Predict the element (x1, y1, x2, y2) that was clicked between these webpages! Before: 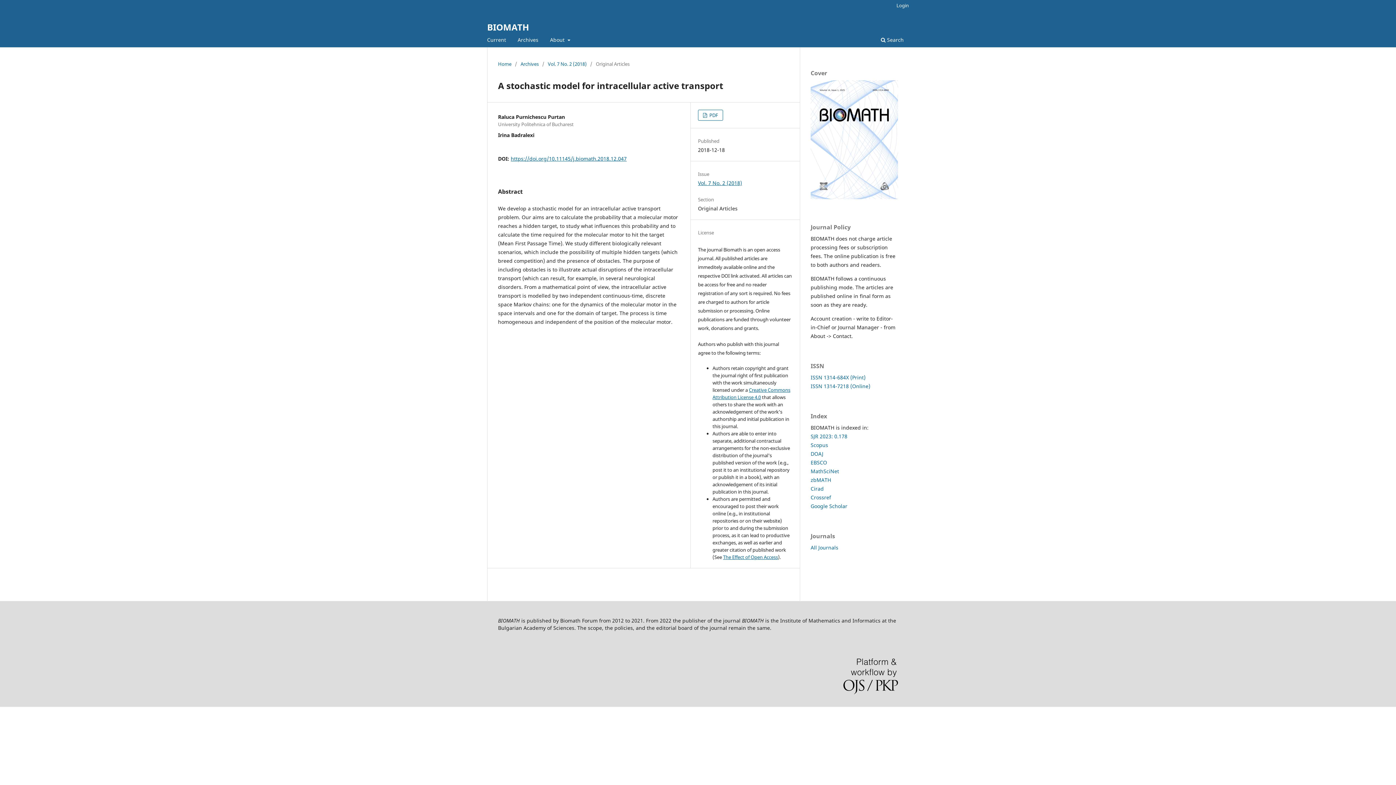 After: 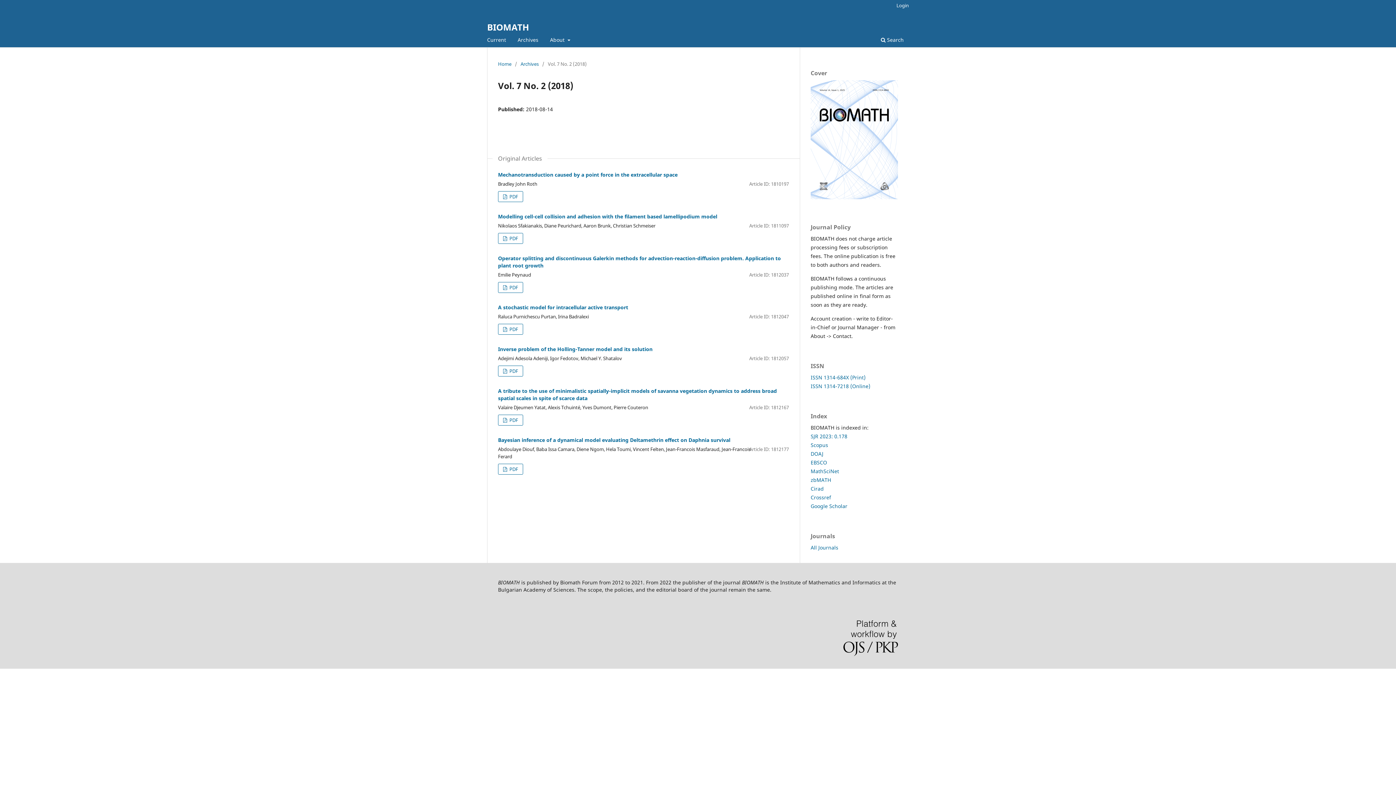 Action: bbox: (698, 179, 742, 186) label: Vol. 7 No. 2 (2018)